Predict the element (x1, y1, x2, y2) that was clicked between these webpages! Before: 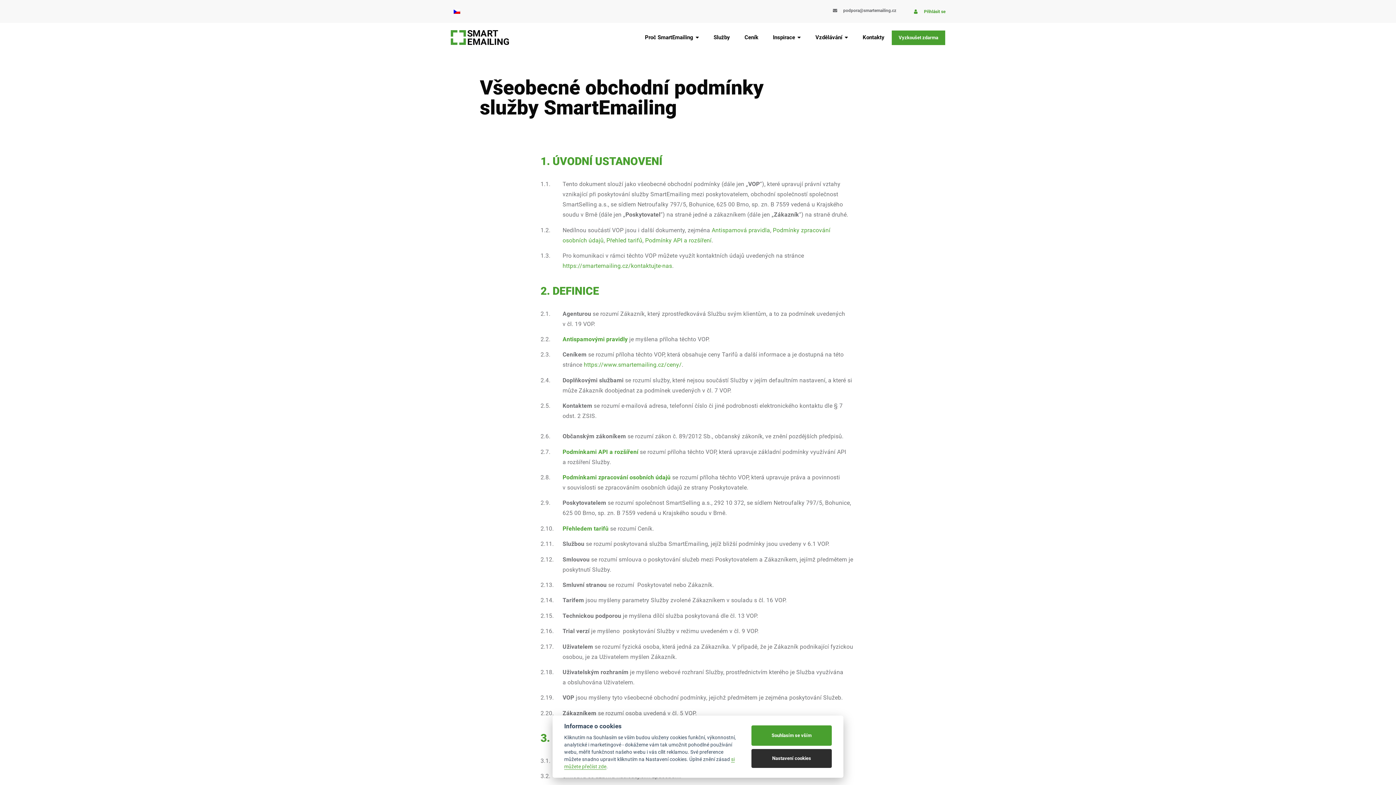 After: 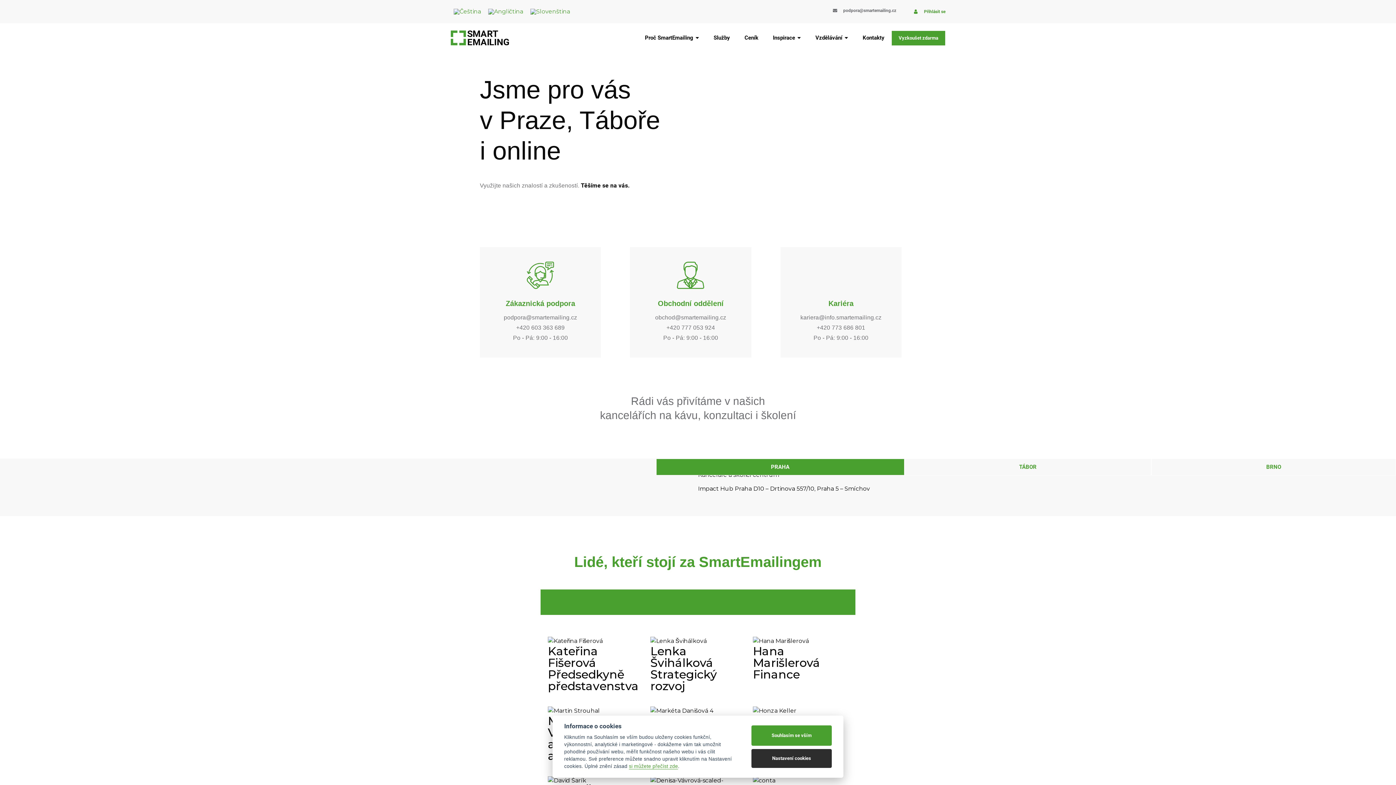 Action: label: Kontakty bbox: (855, 29, 892, 45)